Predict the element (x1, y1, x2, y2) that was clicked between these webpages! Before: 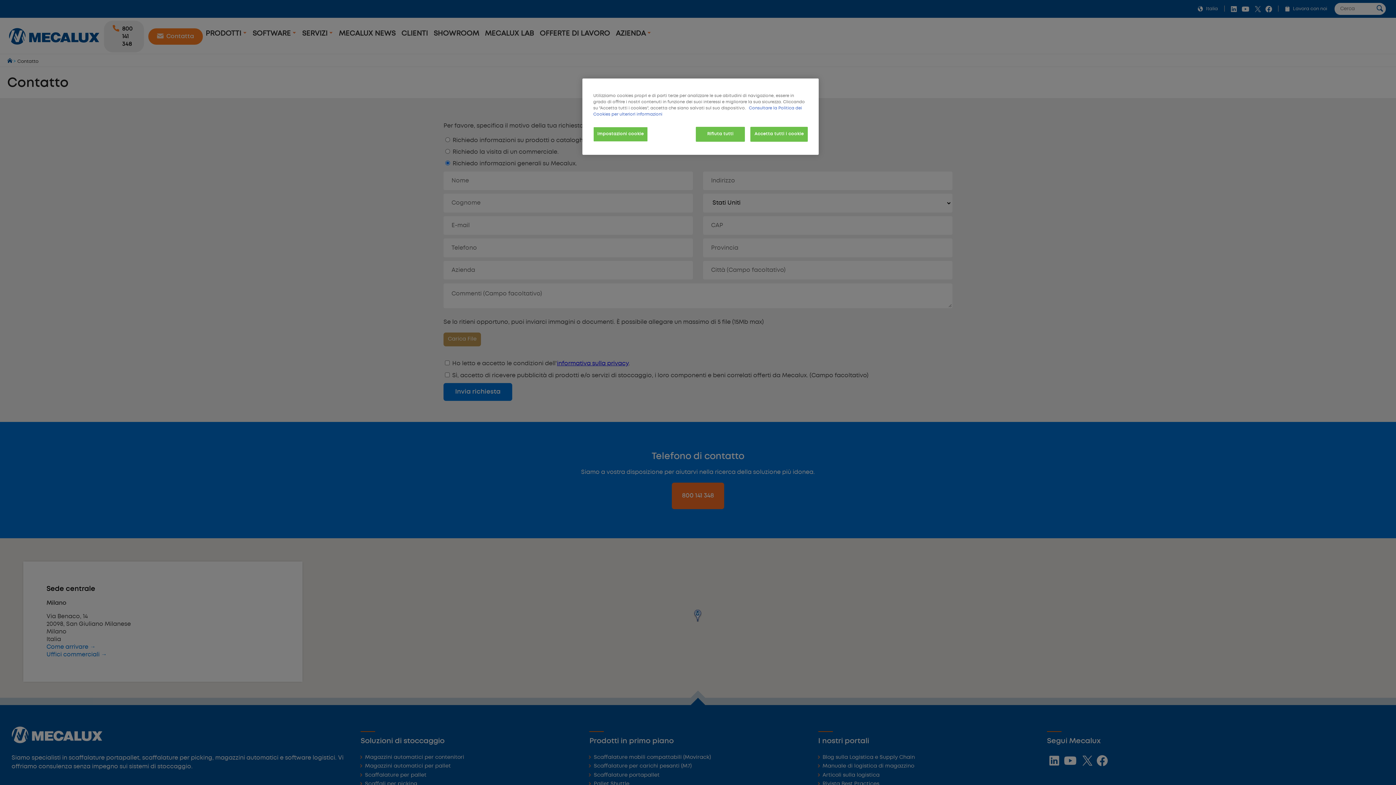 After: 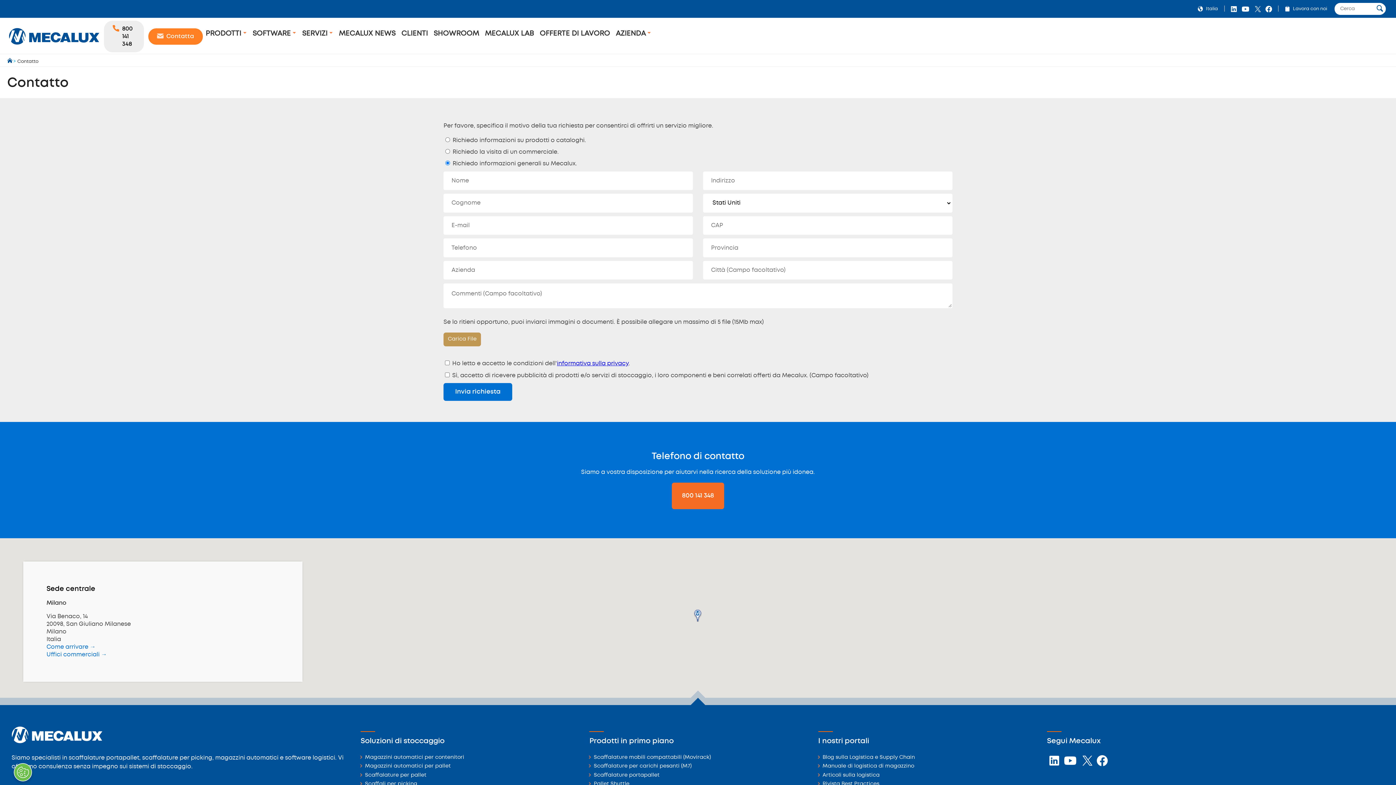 Action: label: Rifiuta tutti bbox: (696, 126, 745, 141)